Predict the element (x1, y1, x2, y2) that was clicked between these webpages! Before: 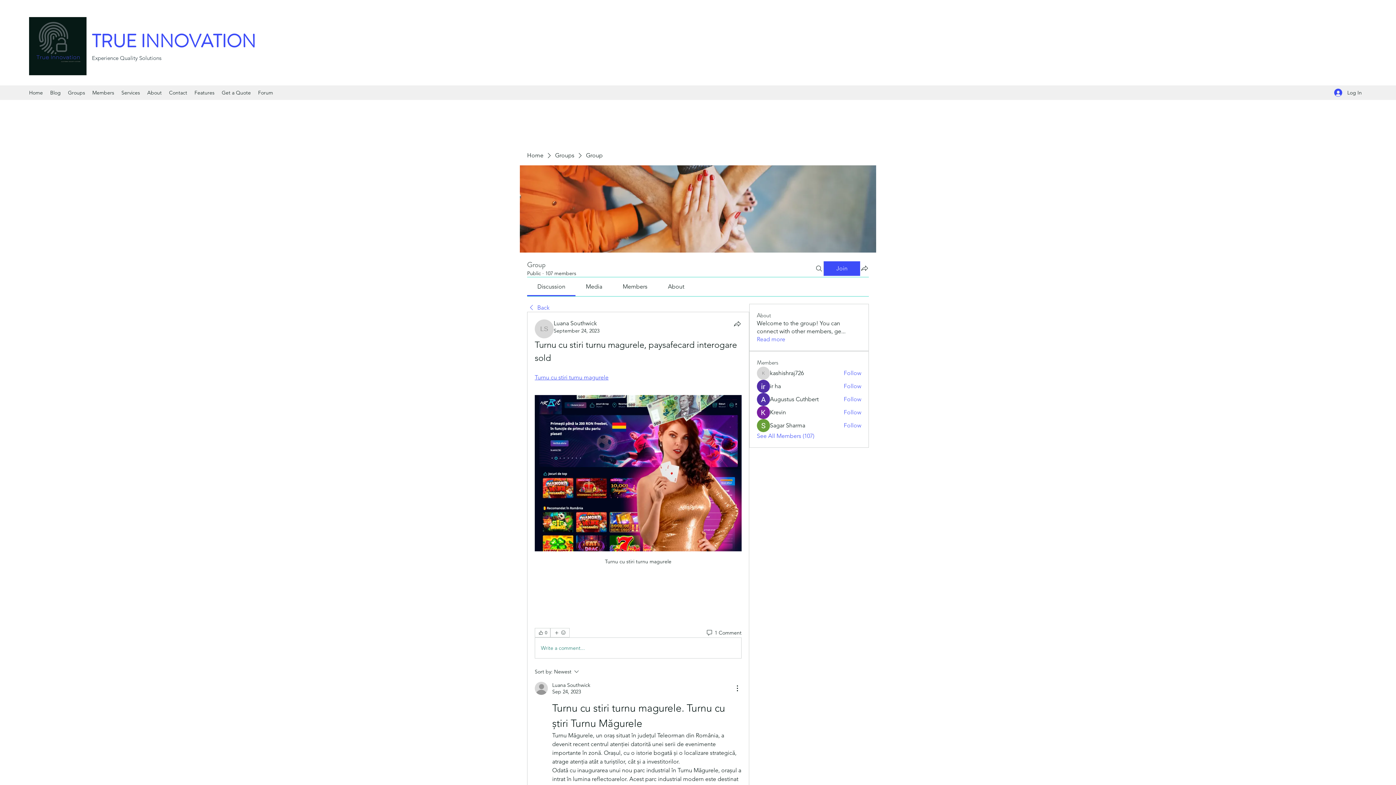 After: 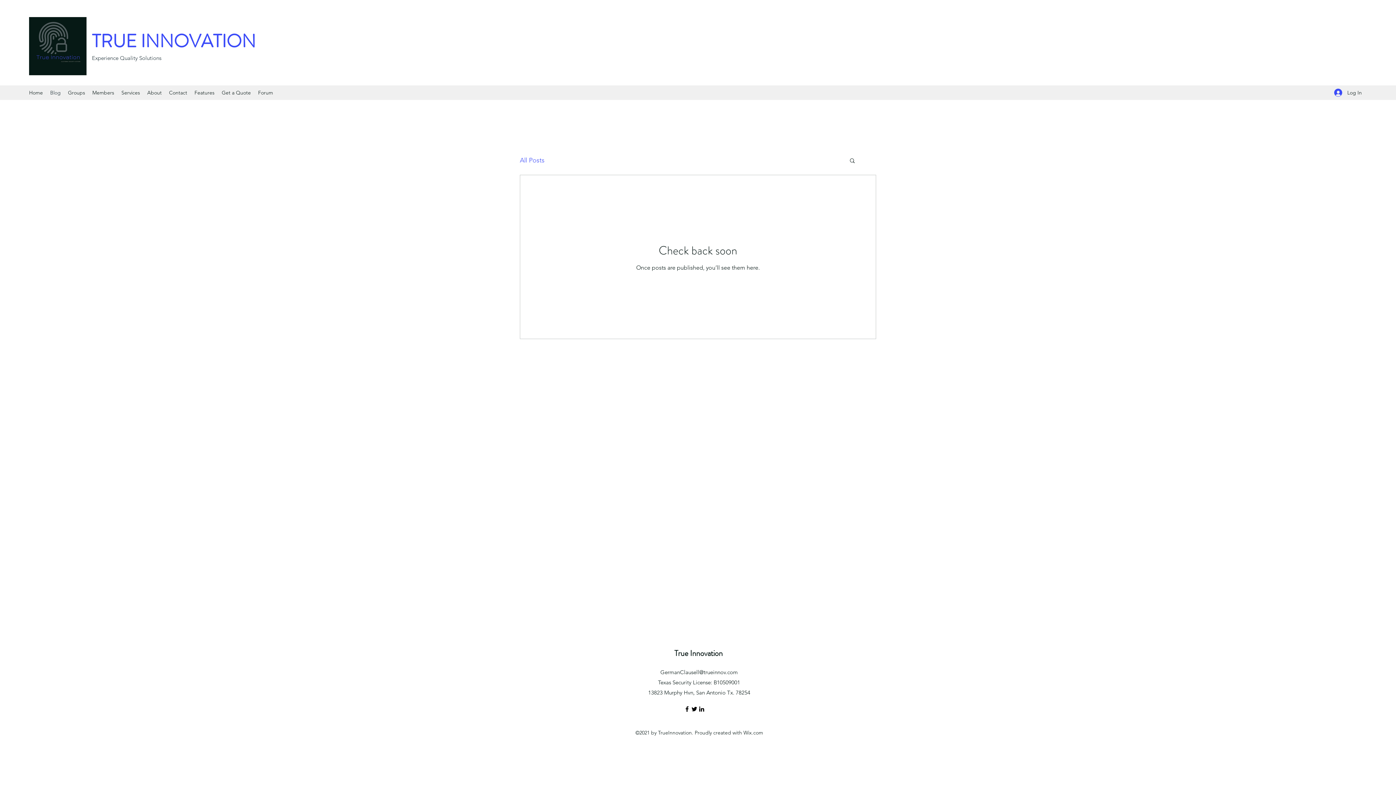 Action: label: Blog bbox: (46, 87, 64, 98)